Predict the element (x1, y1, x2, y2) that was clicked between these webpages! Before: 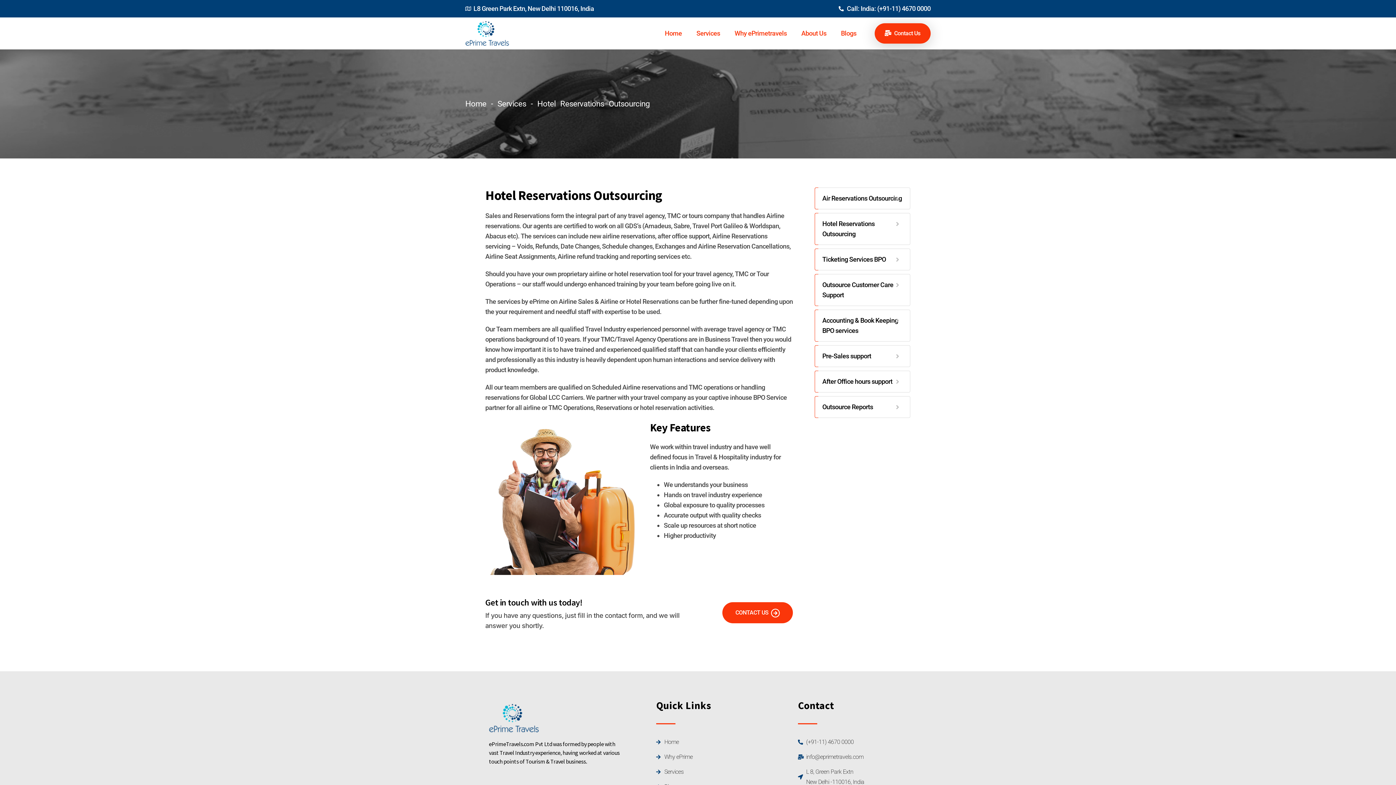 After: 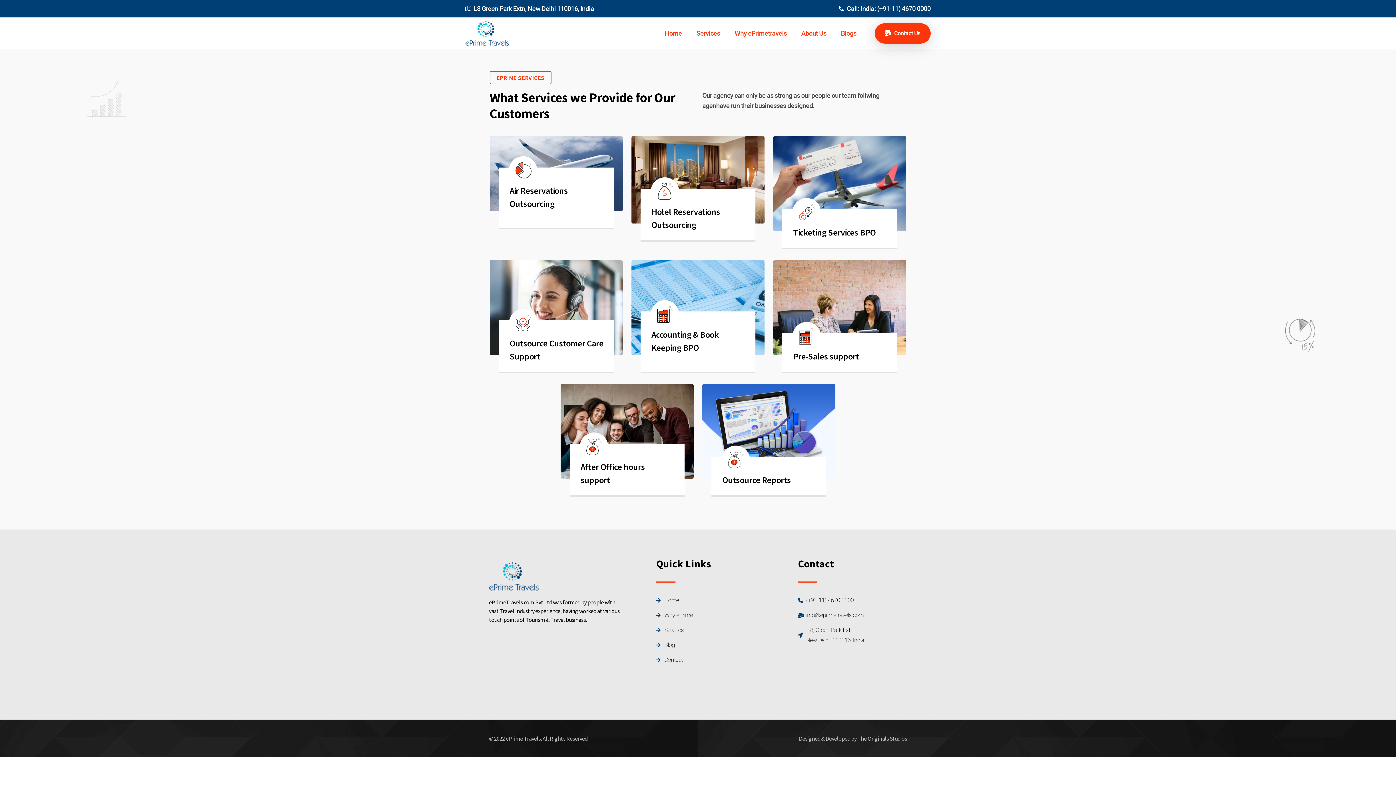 Action: bbox: (656, 767, 769, 777) label: Services